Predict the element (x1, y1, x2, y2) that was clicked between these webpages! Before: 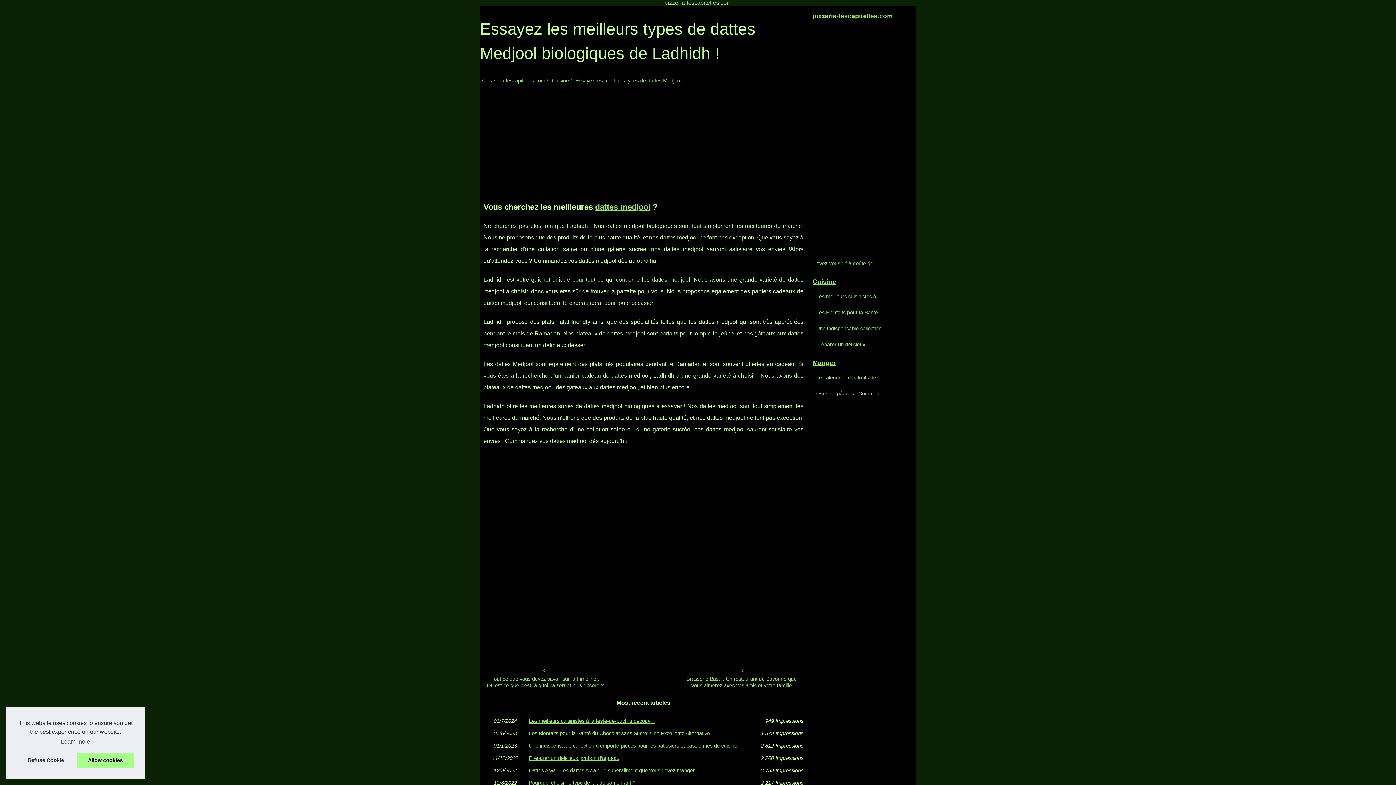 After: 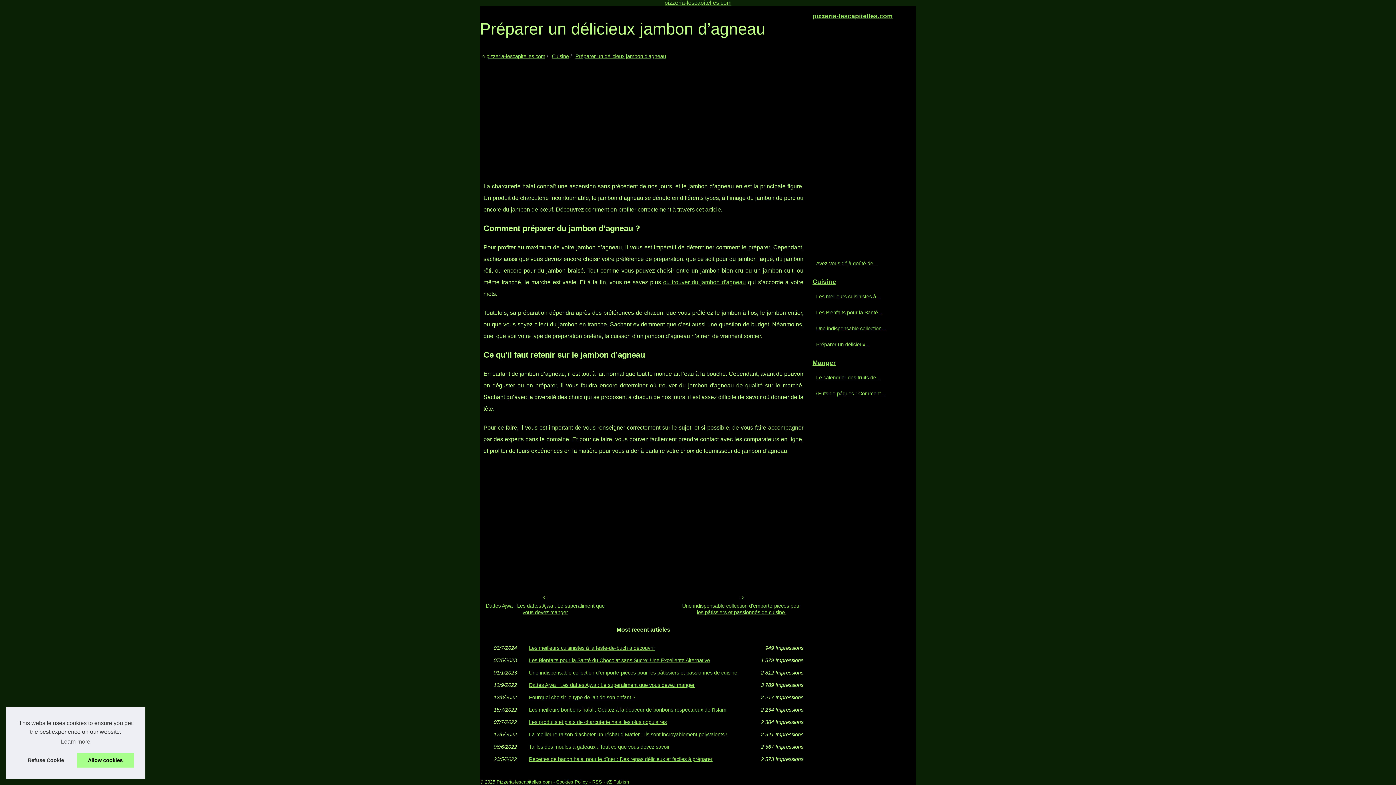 Action: bbox: (814, 340, 901, 349) label: Préparer un délicieux...